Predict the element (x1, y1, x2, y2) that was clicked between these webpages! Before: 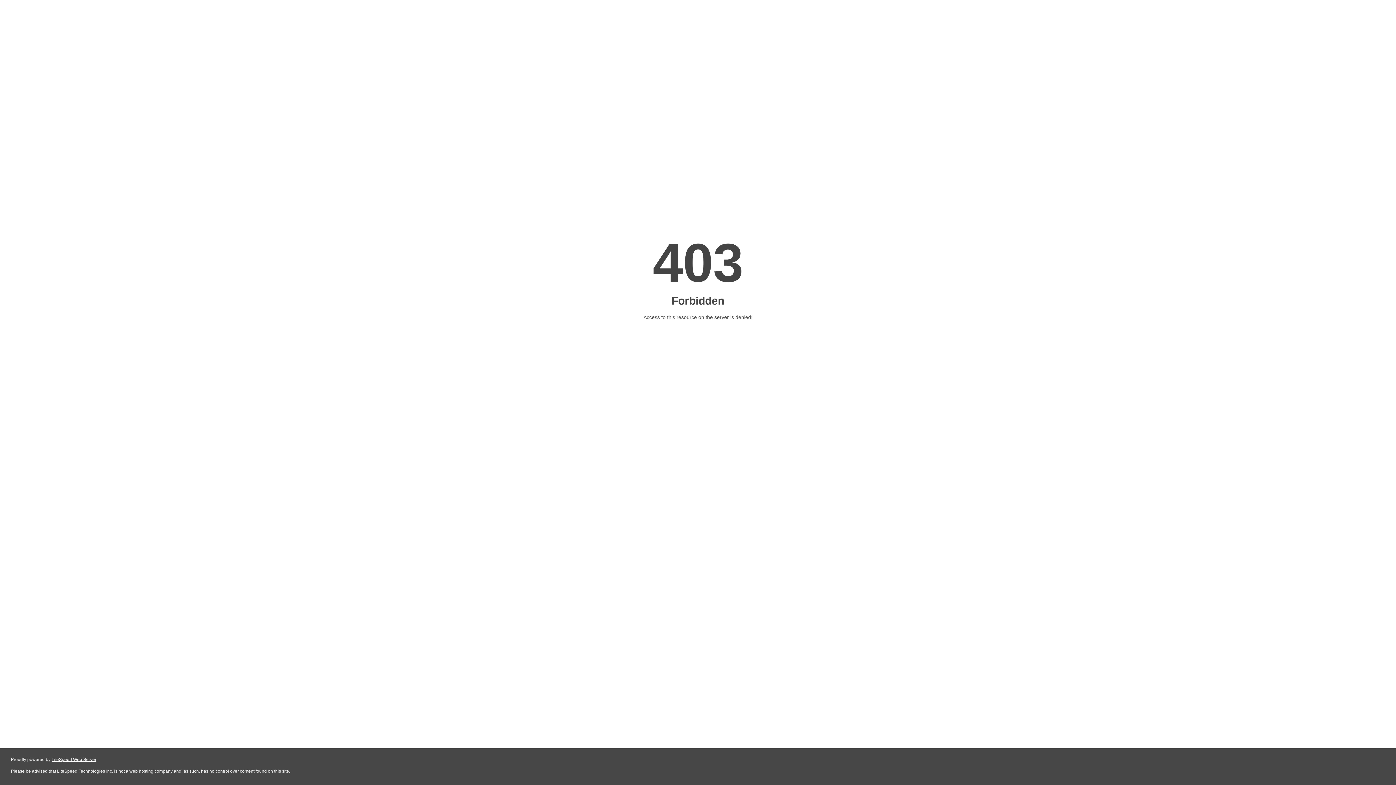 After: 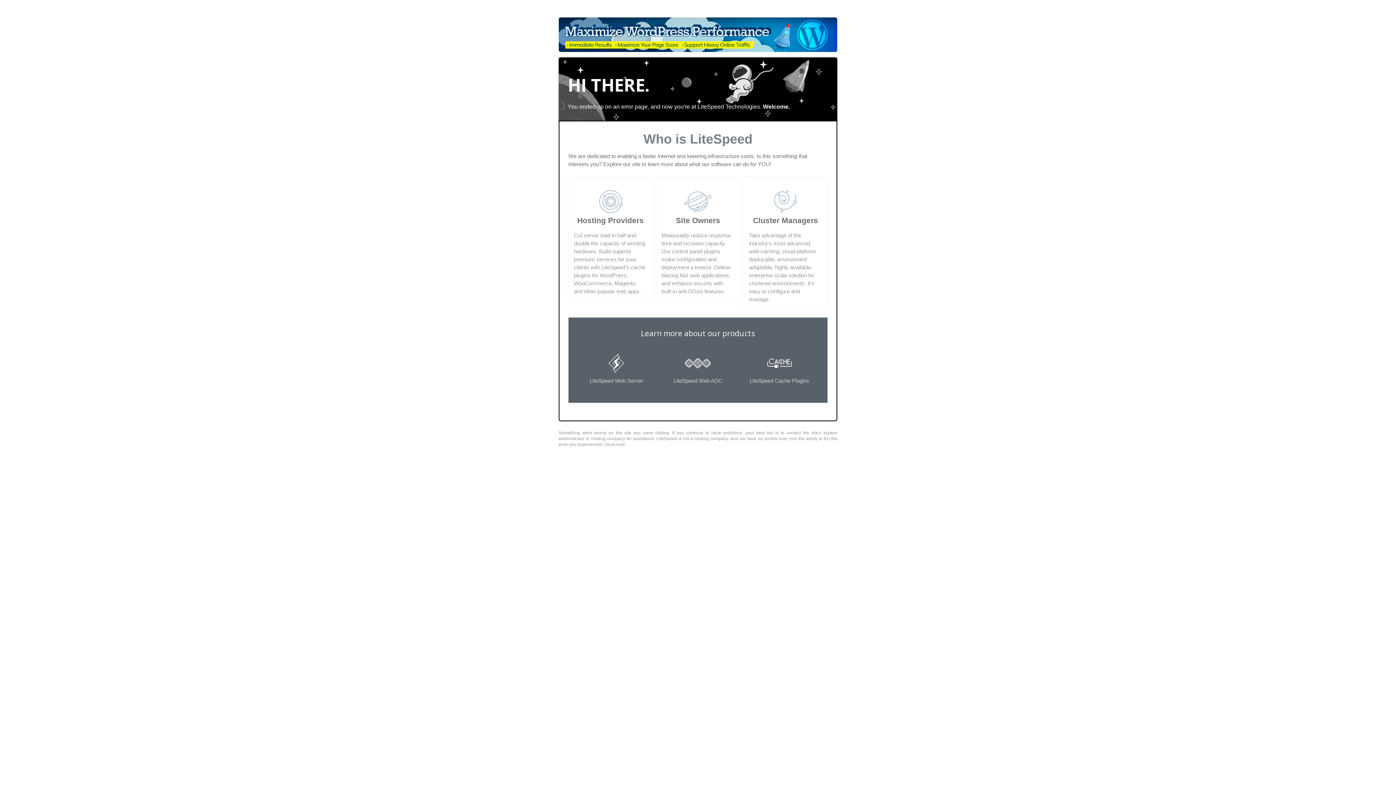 Action: label: LiteSpeed Web Server bbox: (51, 757, 96, 762)